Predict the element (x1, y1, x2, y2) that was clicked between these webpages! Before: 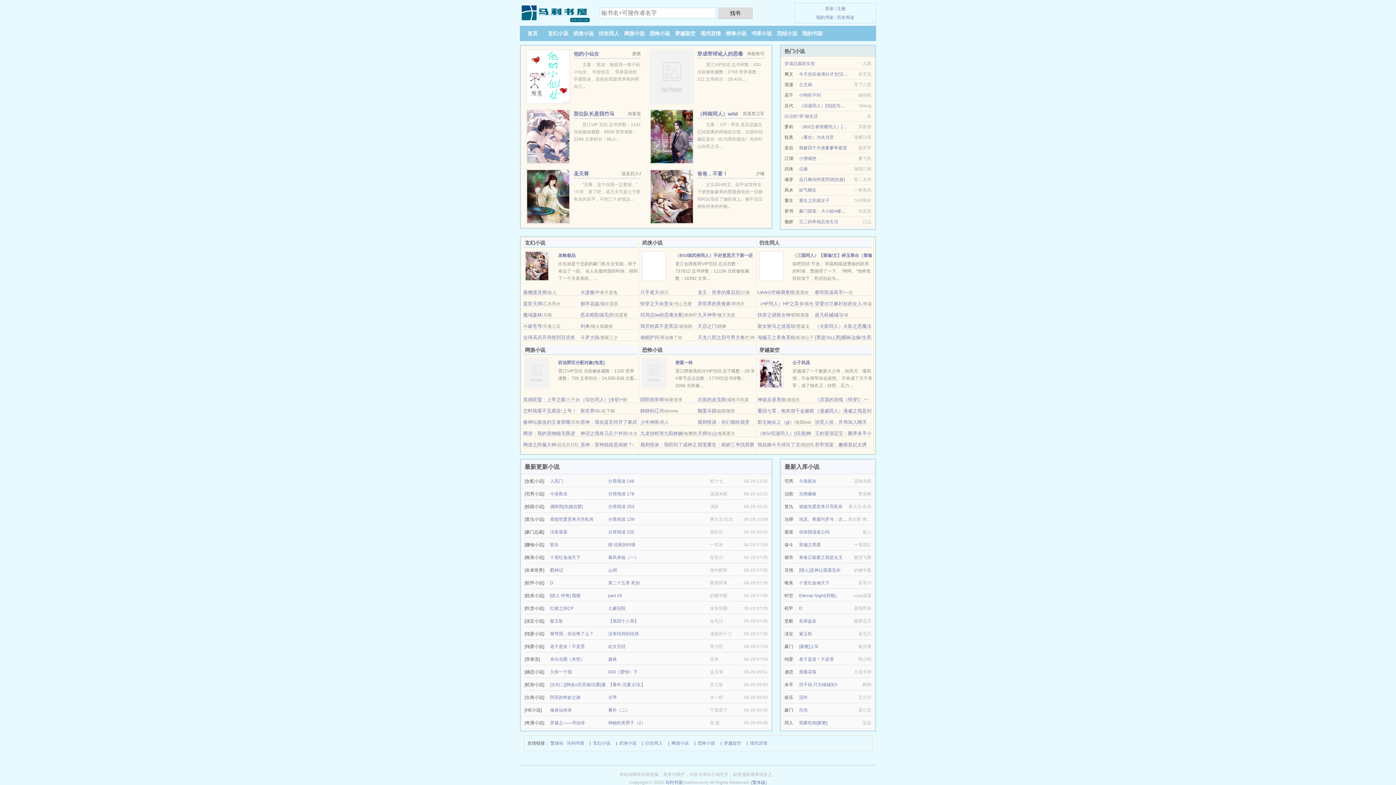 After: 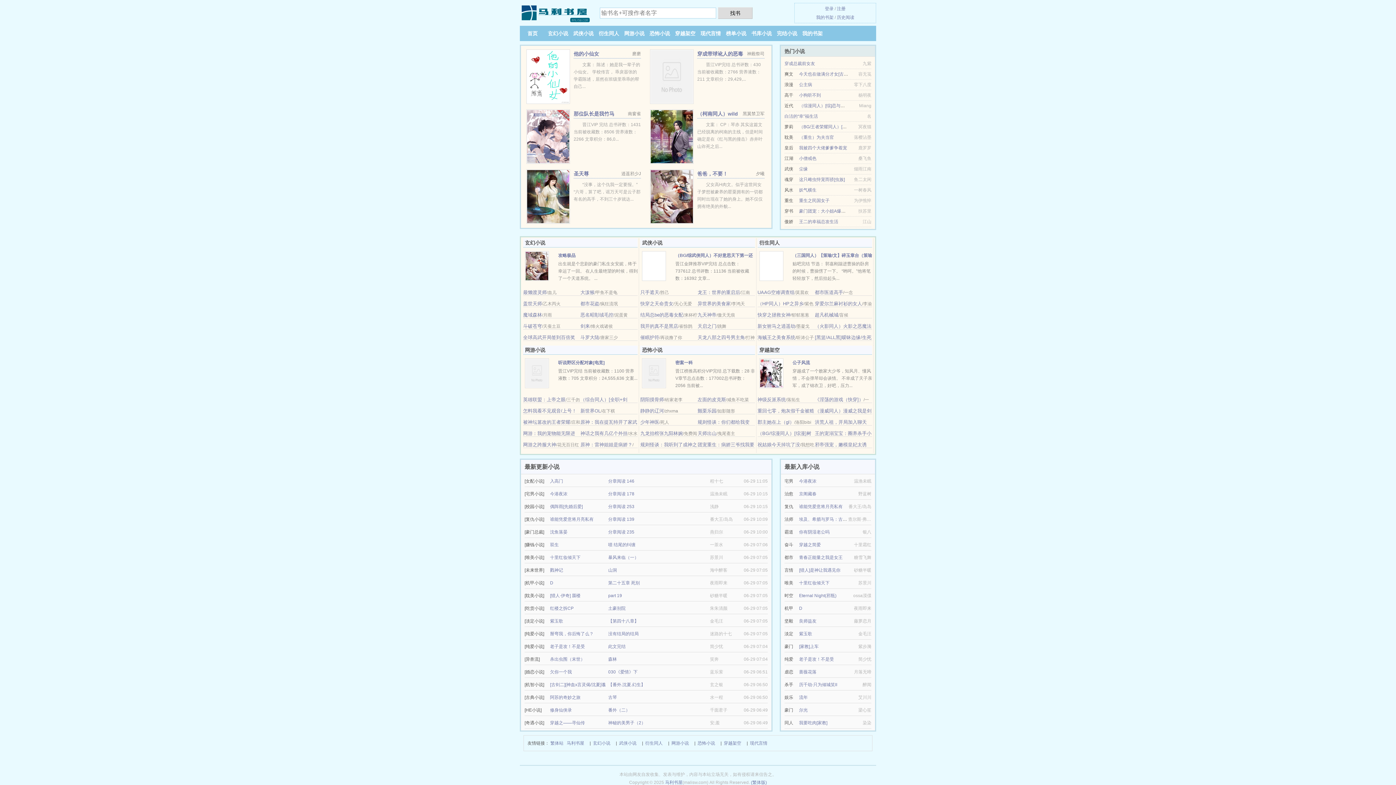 Action: label: 小狗听不到 bbox: (799, 92, 821, 97)